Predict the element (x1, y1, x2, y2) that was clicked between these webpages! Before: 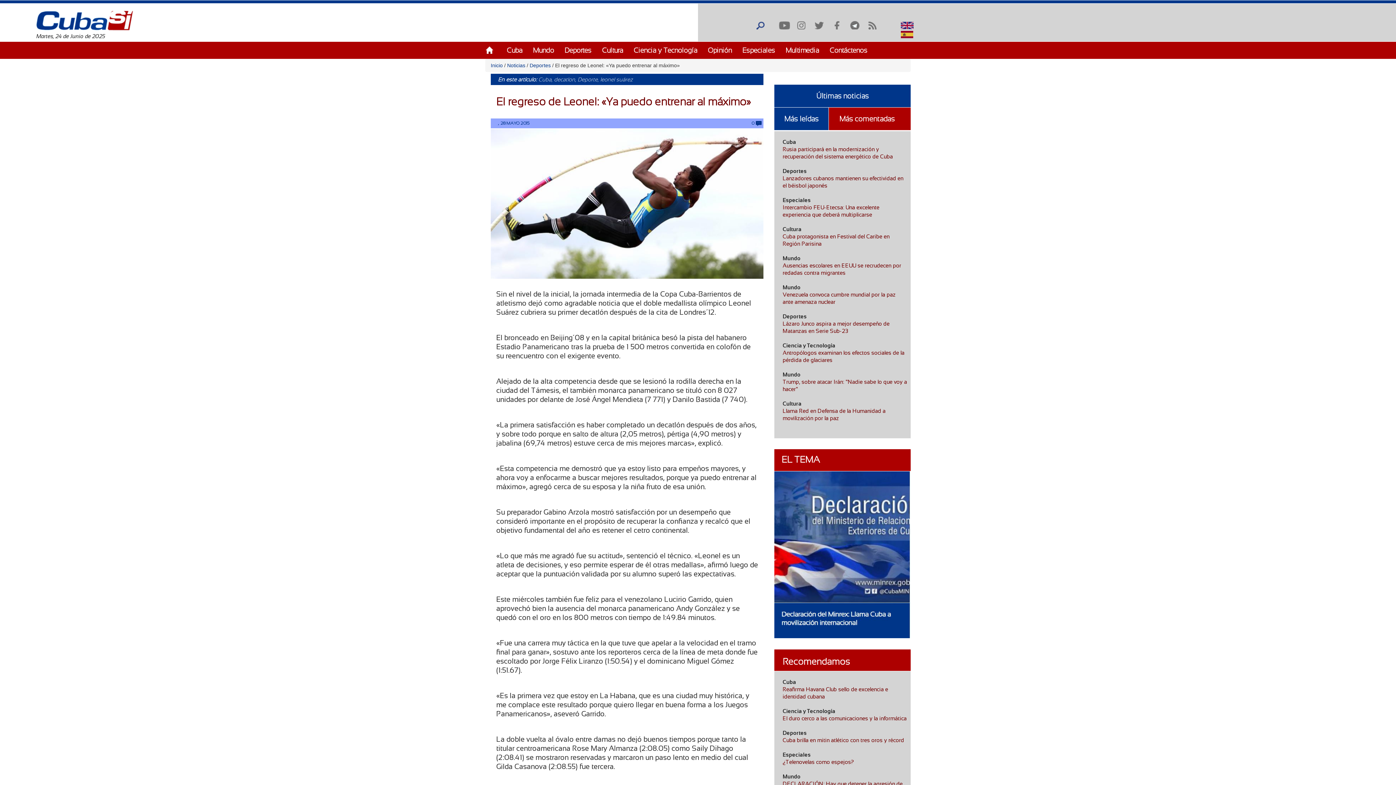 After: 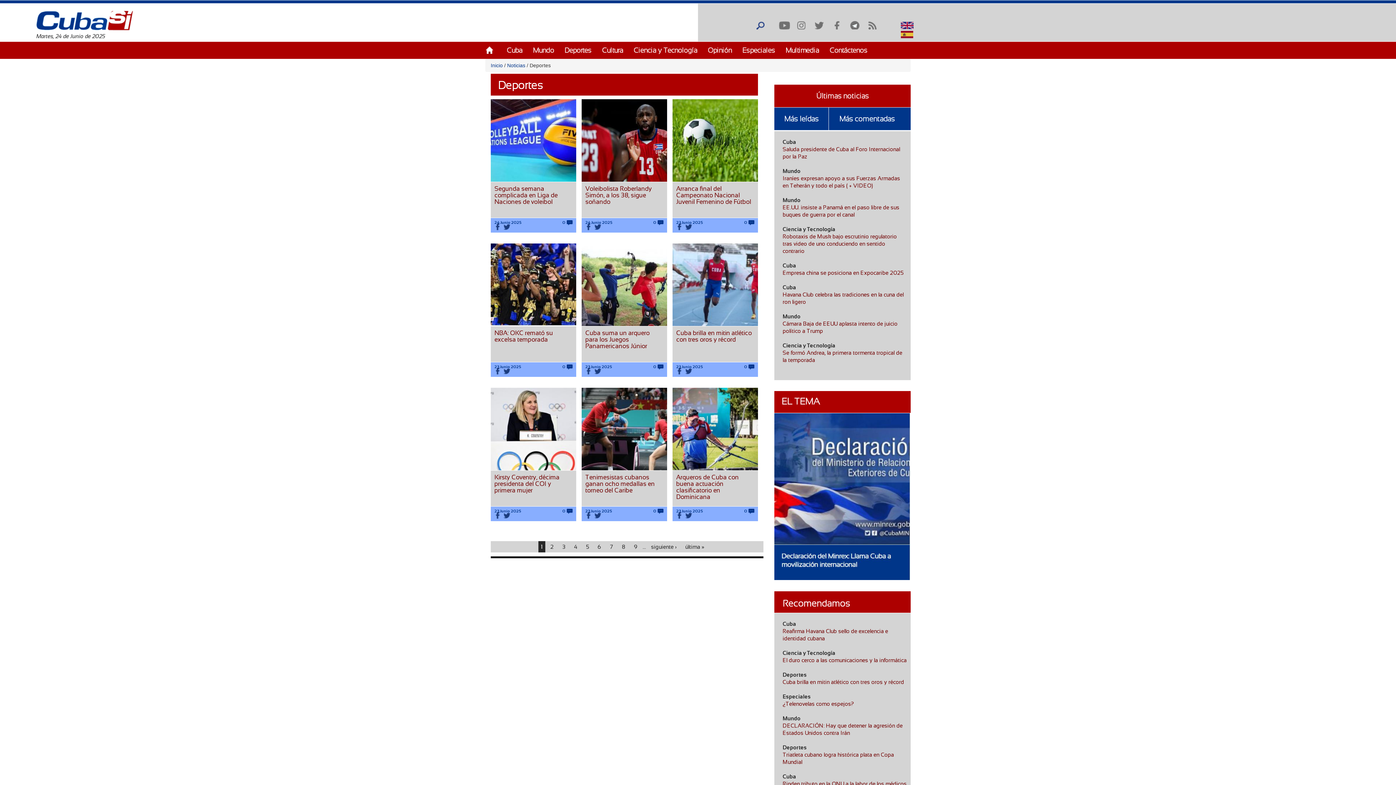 Action: label: Deportes bbox: (782, 730, 806, 736)